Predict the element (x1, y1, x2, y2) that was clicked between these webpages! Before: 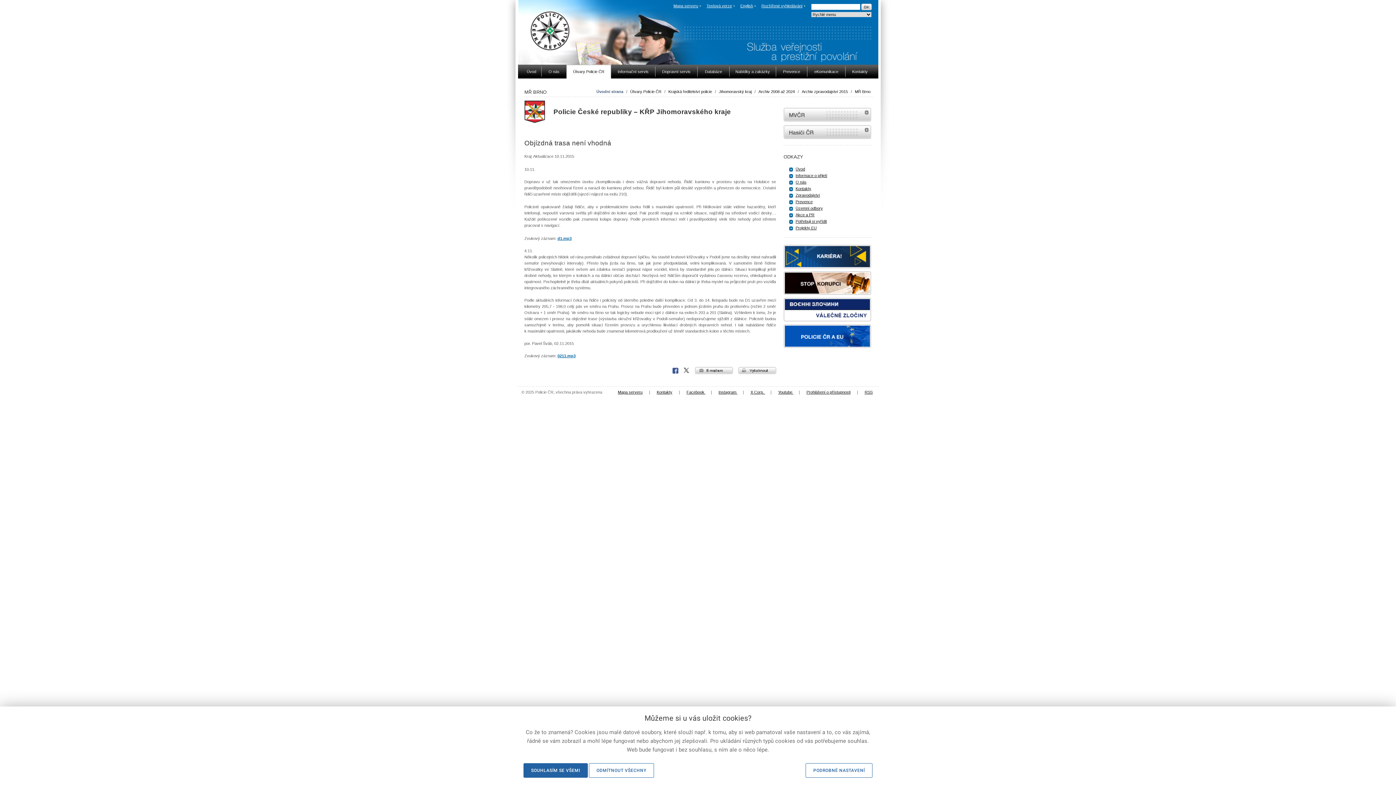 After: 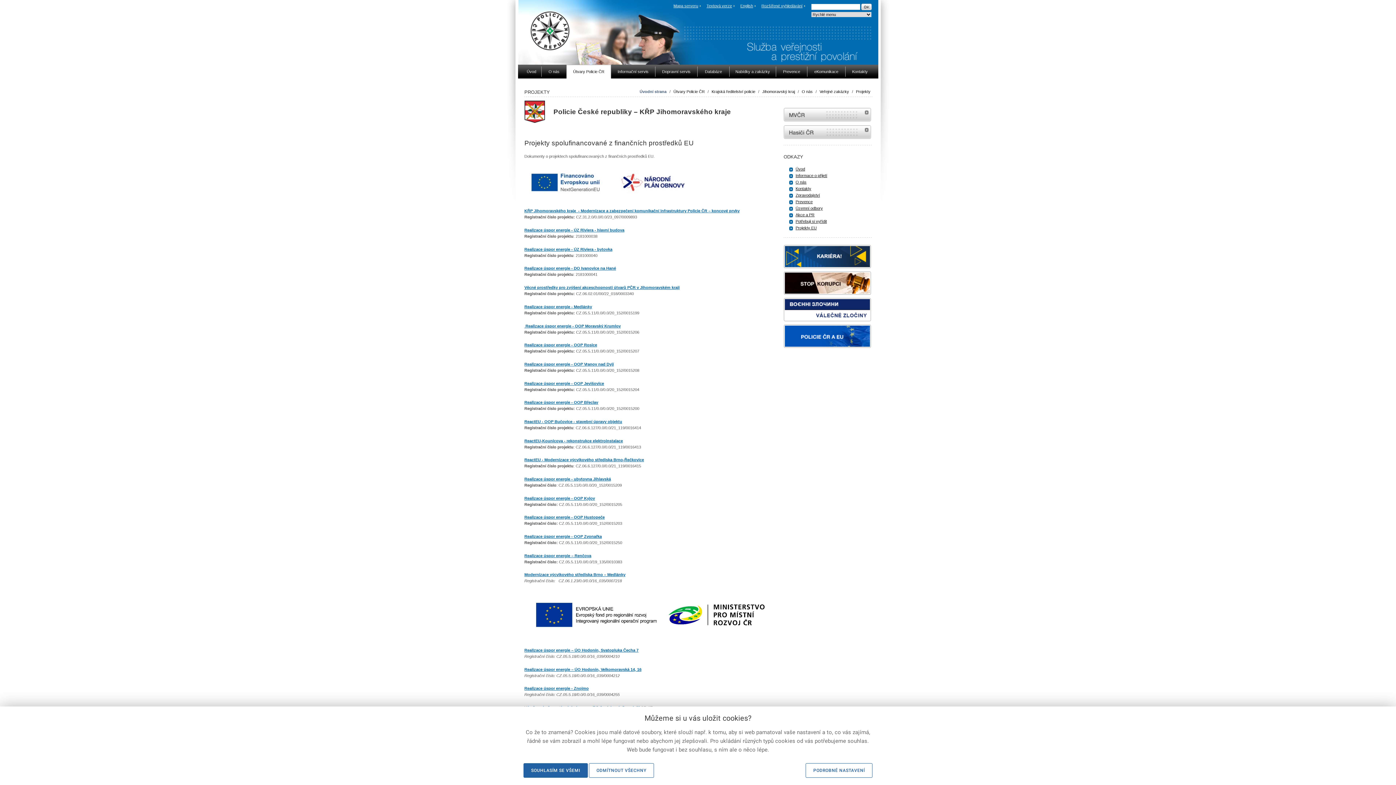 Action: bbox: (795, 225, 816, 230) label: Projekty EU